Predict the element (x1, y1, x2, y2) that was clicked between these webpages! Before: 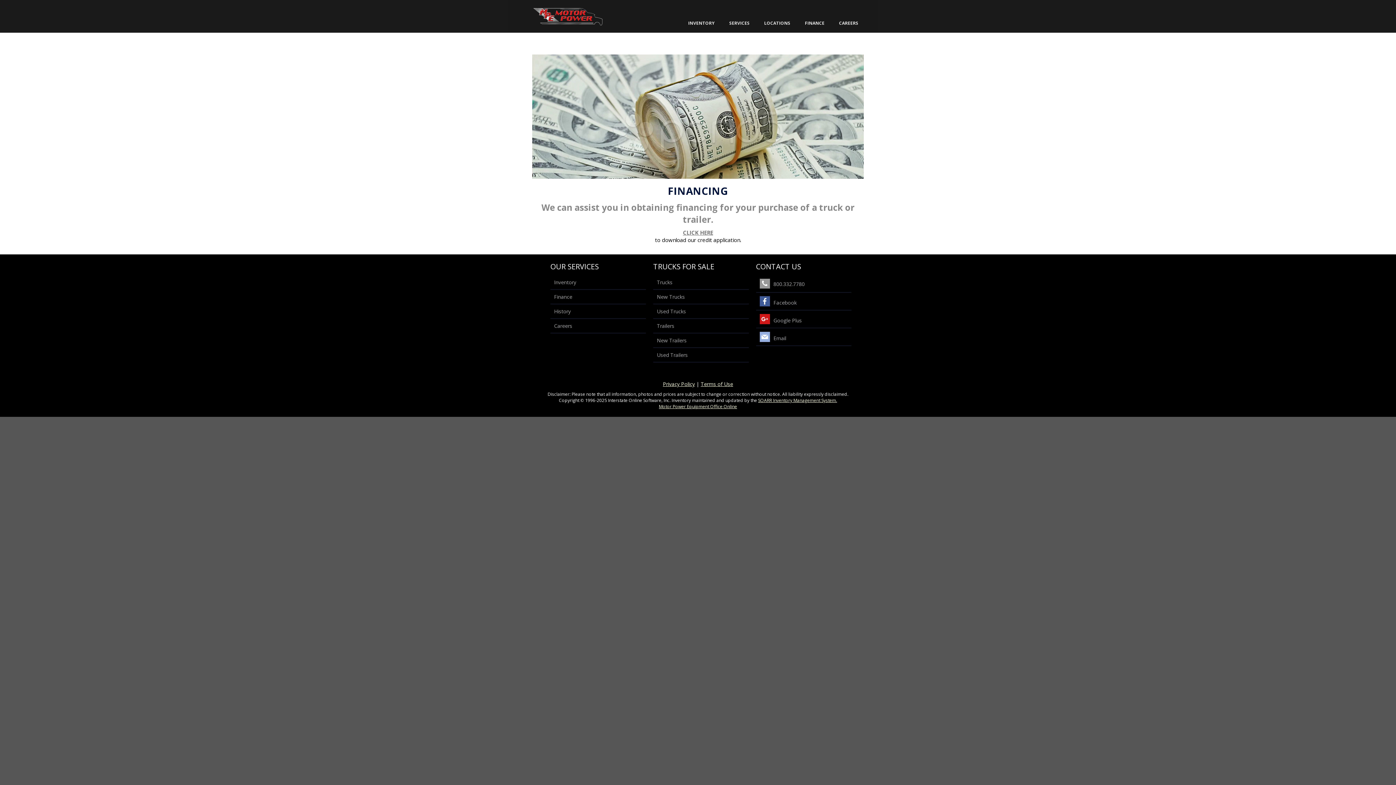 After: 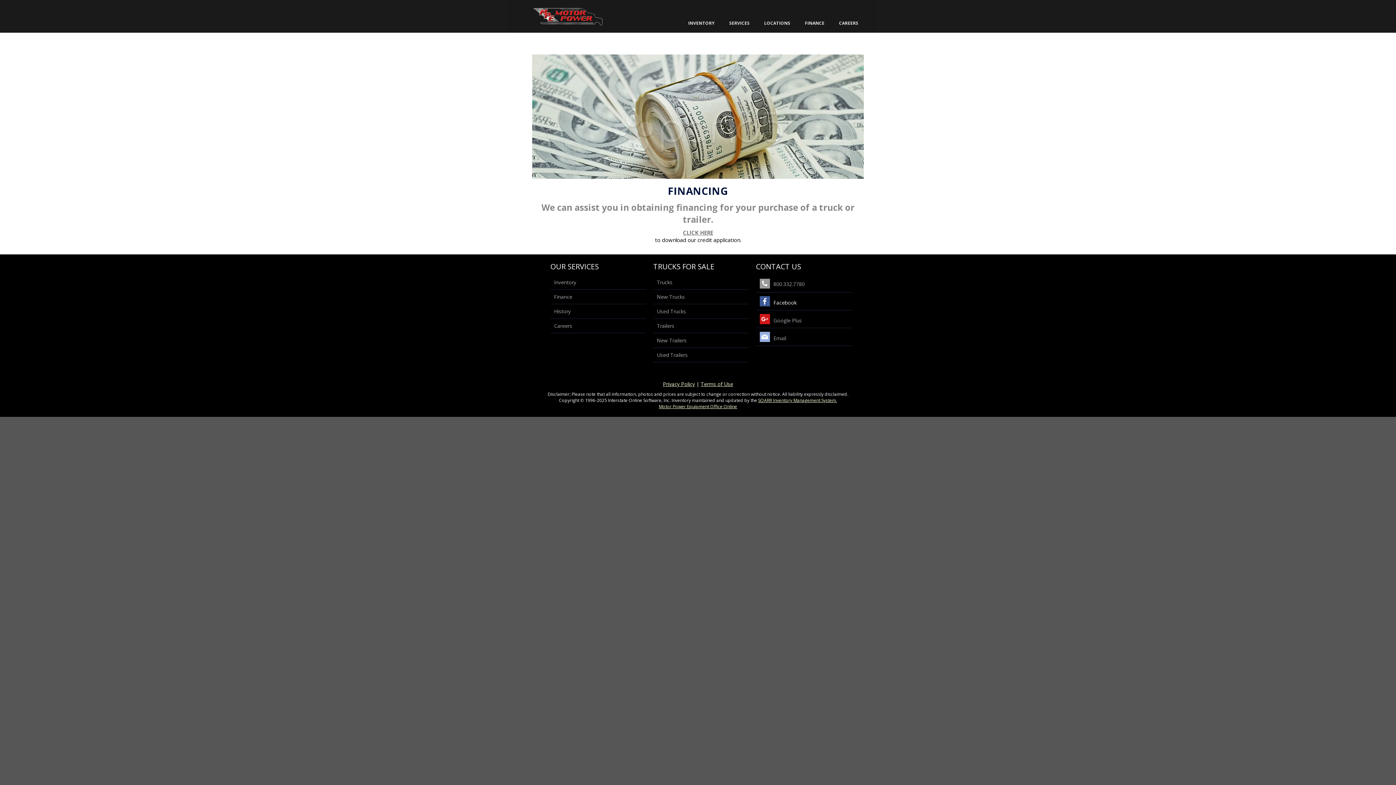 Action: bbox: (756, 296, 851, 310) label: Facebook